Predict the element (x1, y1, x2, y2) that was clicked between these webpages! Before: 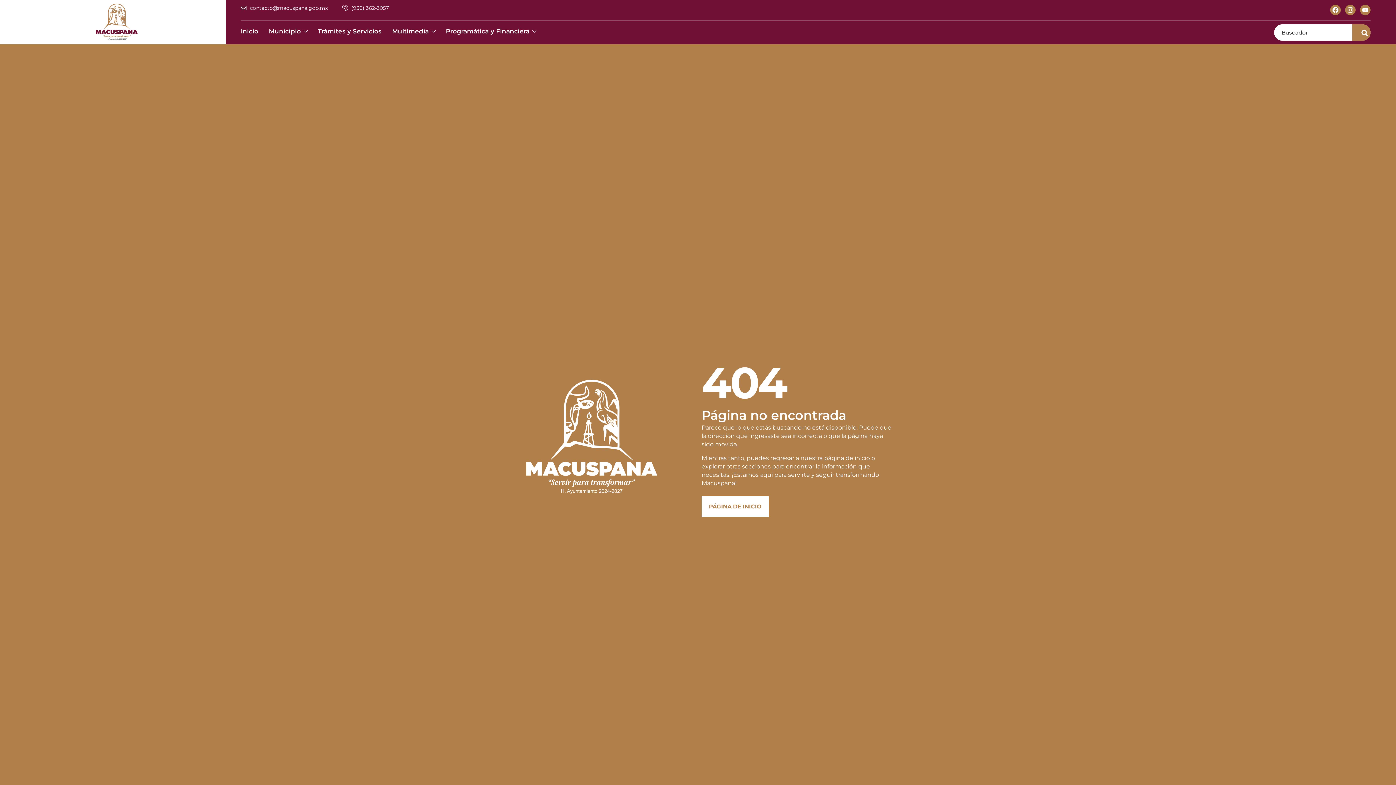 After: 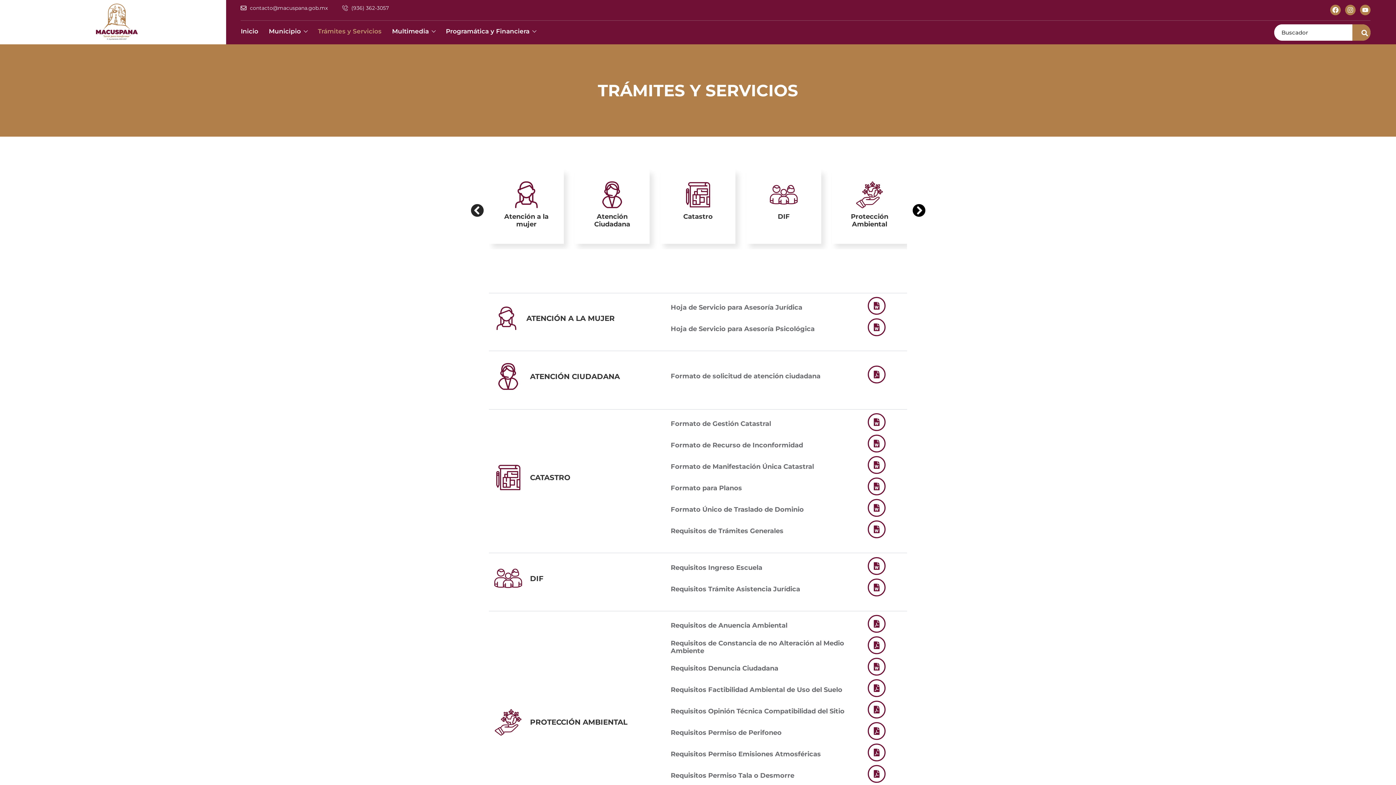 Action: bbox: (317, 24, 384, 38) label: Trámites y Servicios